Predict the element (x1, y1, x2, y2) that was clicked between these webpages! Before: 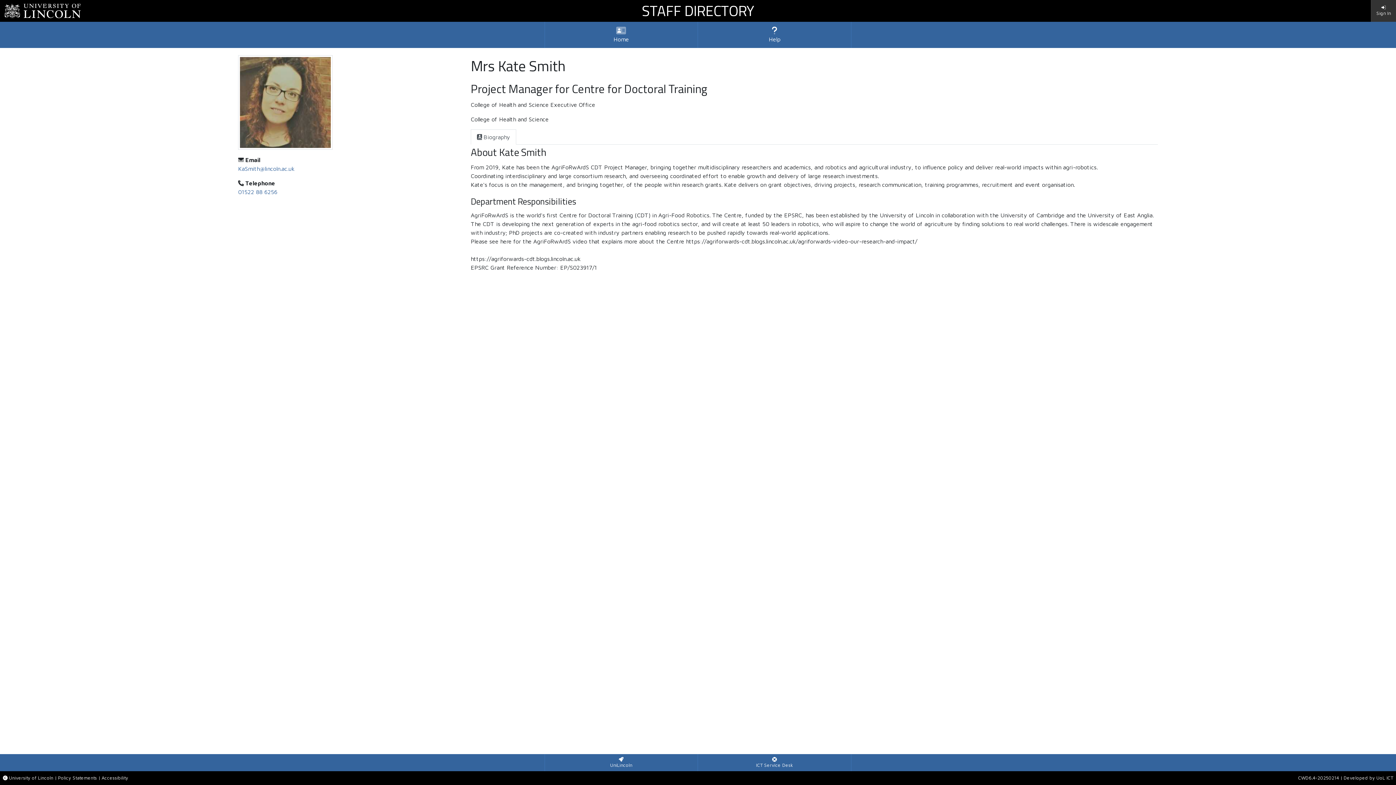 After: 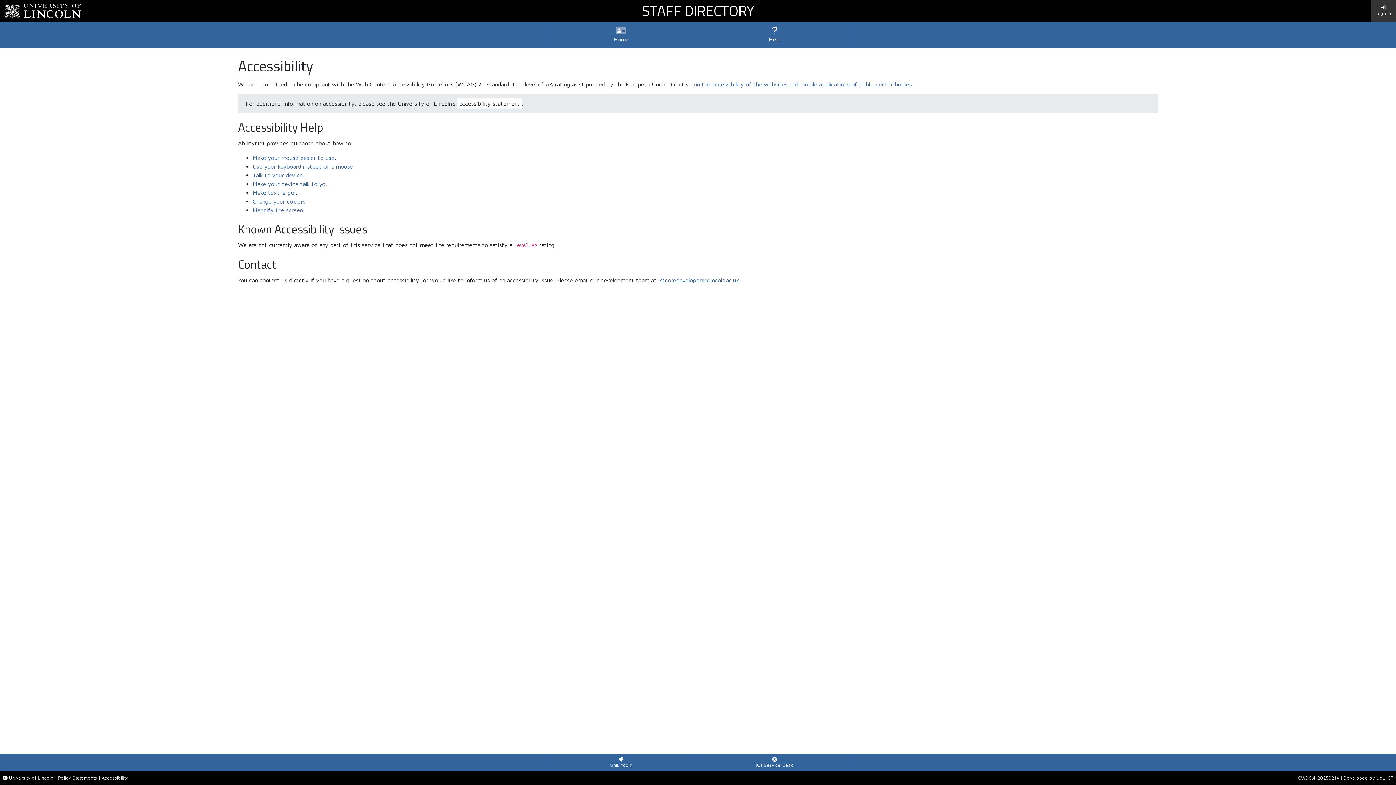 Action: bbox: (101, 775, 128, 781) label: Accessibility